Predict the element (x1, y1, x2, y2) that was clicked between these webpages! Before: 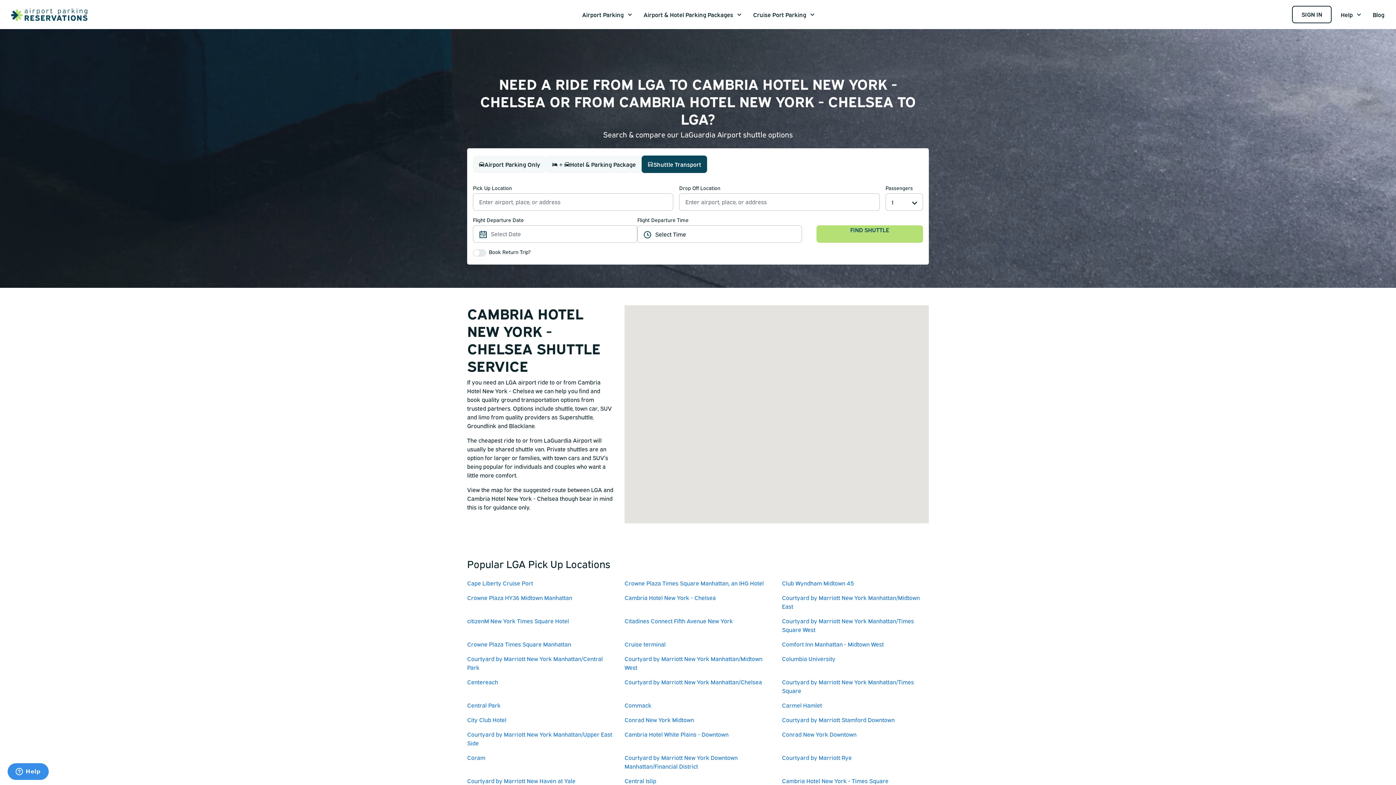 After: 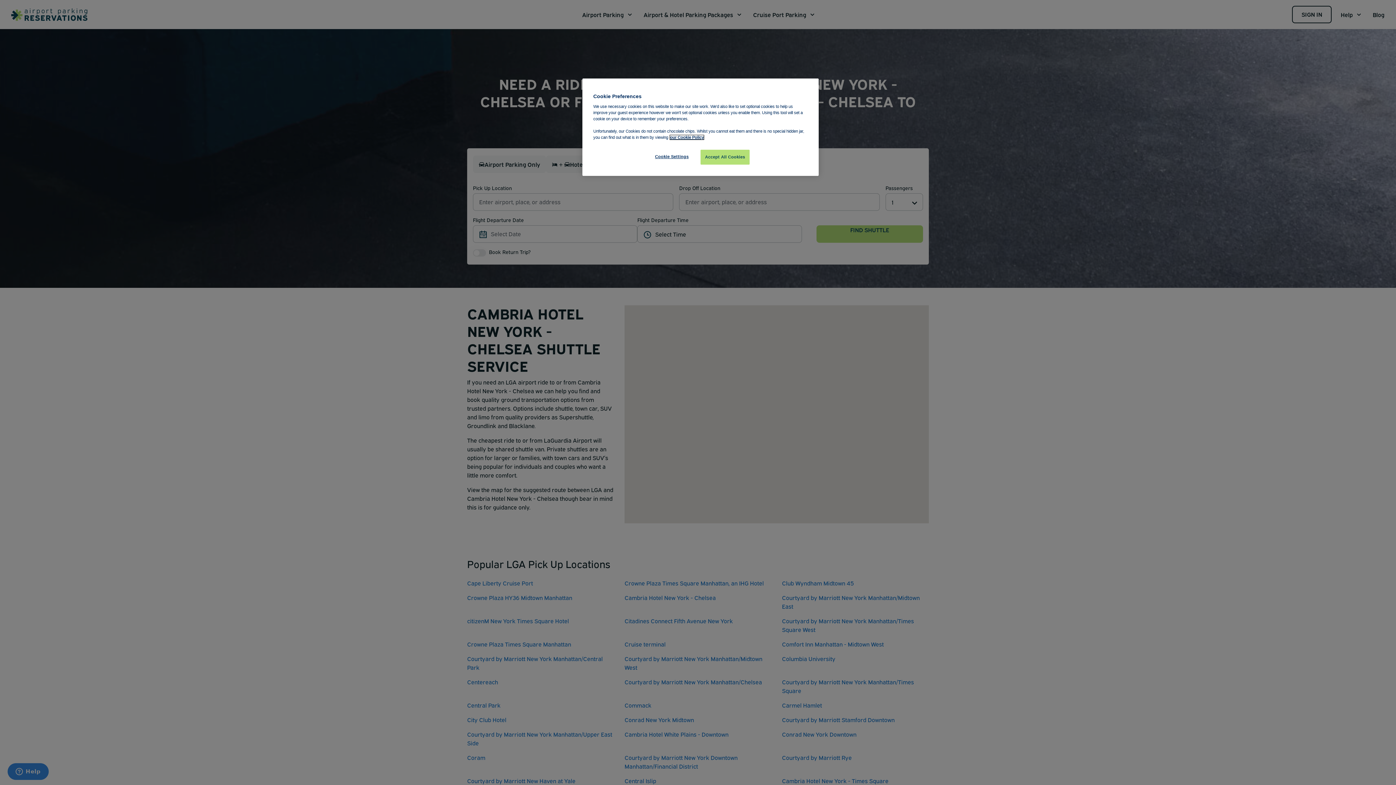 Action: bbox: (576, 0, 638, 29) label: Airport Parking